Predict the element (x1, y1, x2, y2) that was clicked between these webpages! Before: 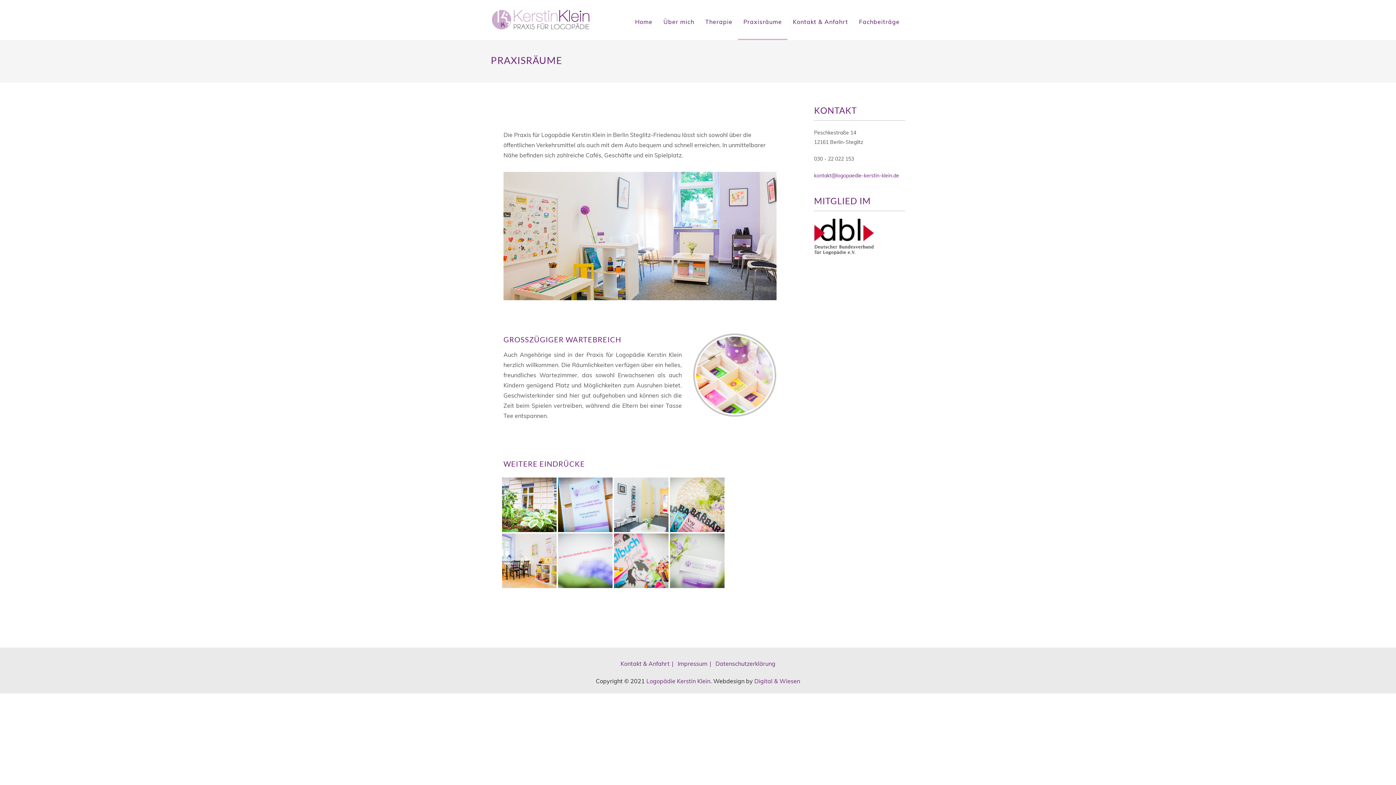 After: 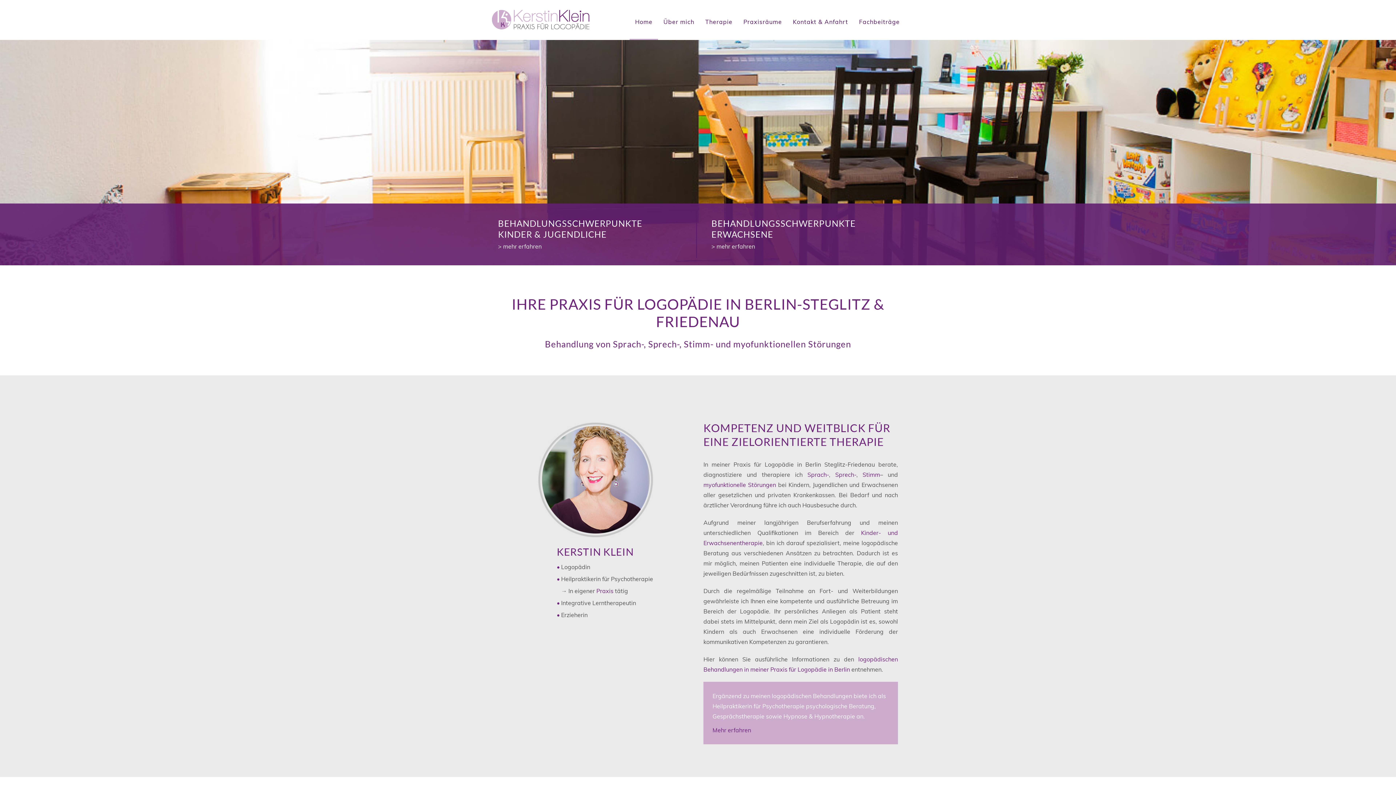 Action: label: Home bbox: (629, 3, 658, 40)